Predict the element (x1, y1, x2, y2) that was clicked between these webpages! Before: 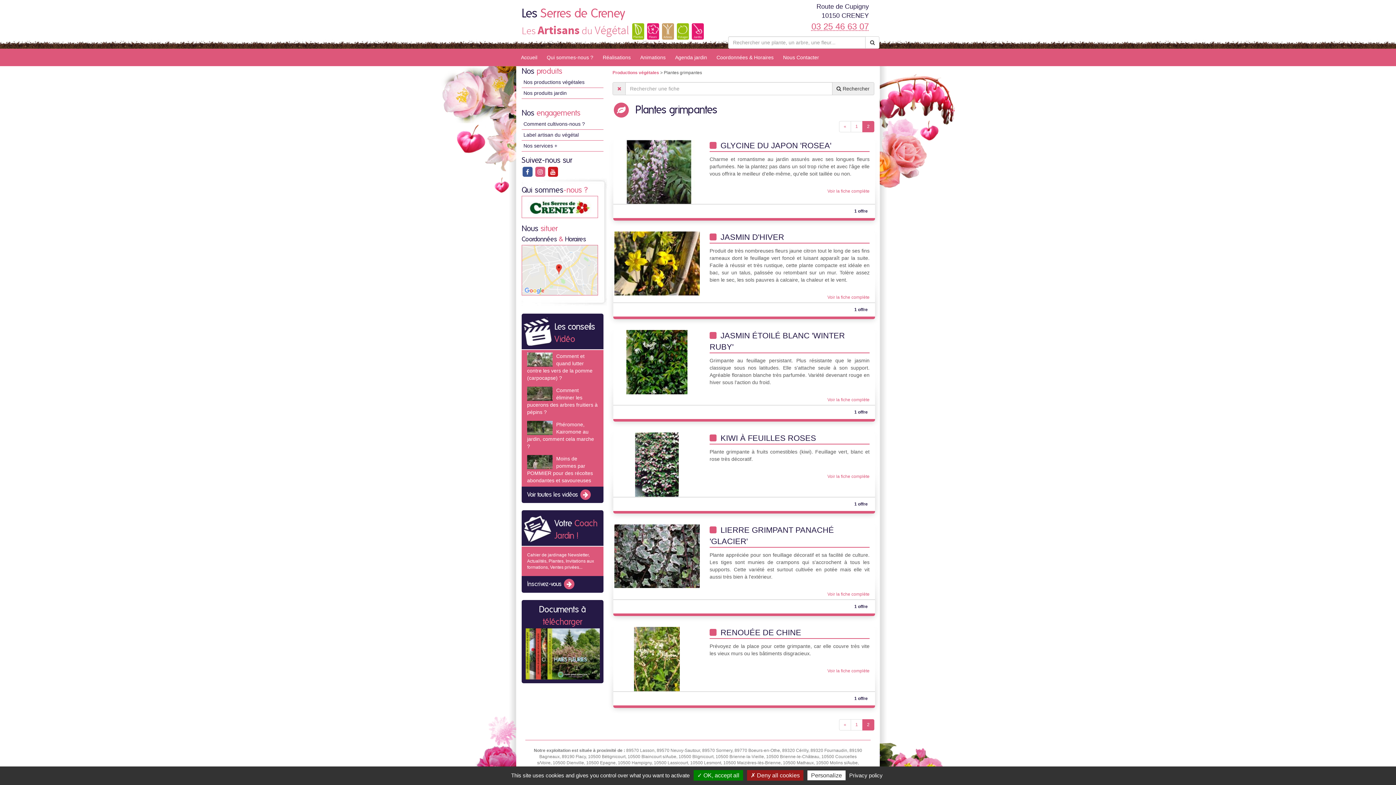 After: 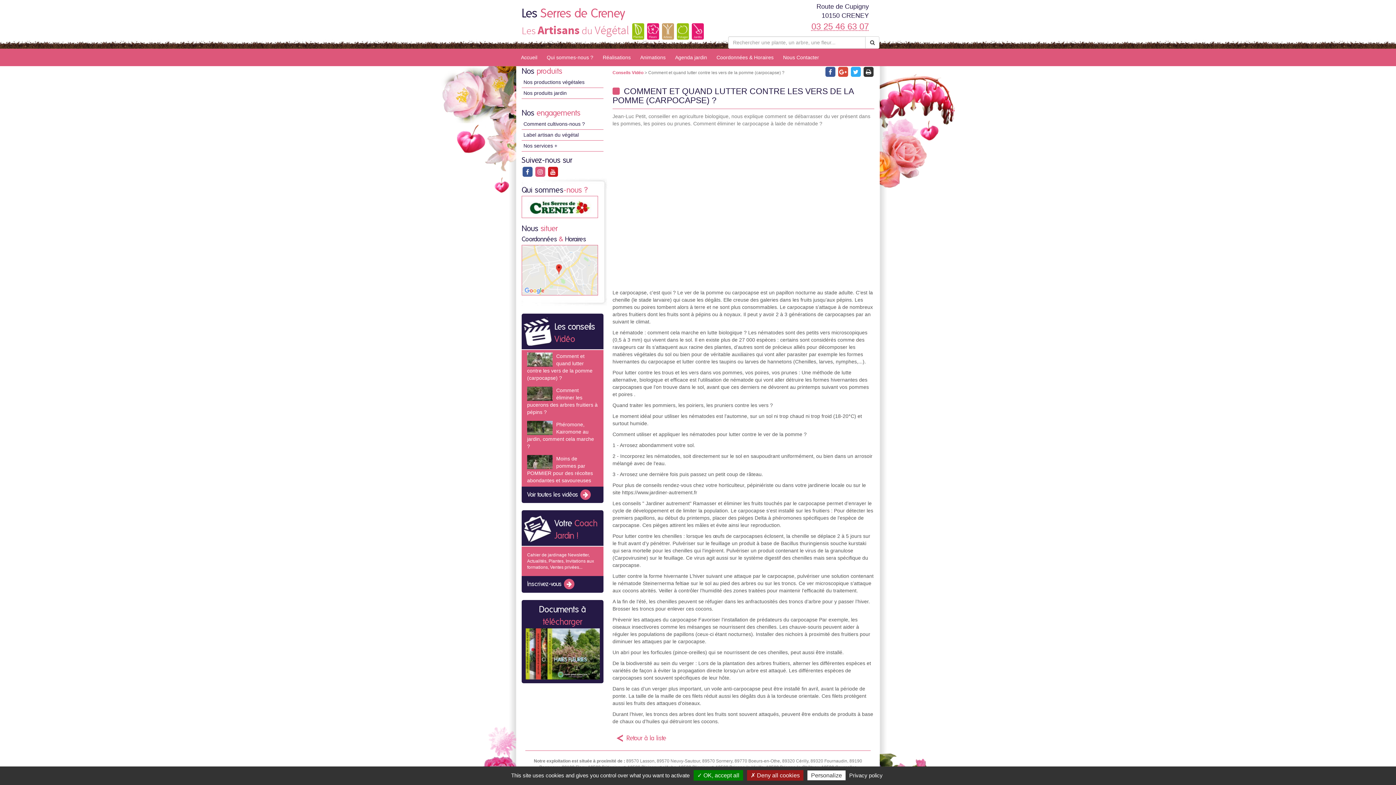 Action: bbox: (527, 352, 552, 366)